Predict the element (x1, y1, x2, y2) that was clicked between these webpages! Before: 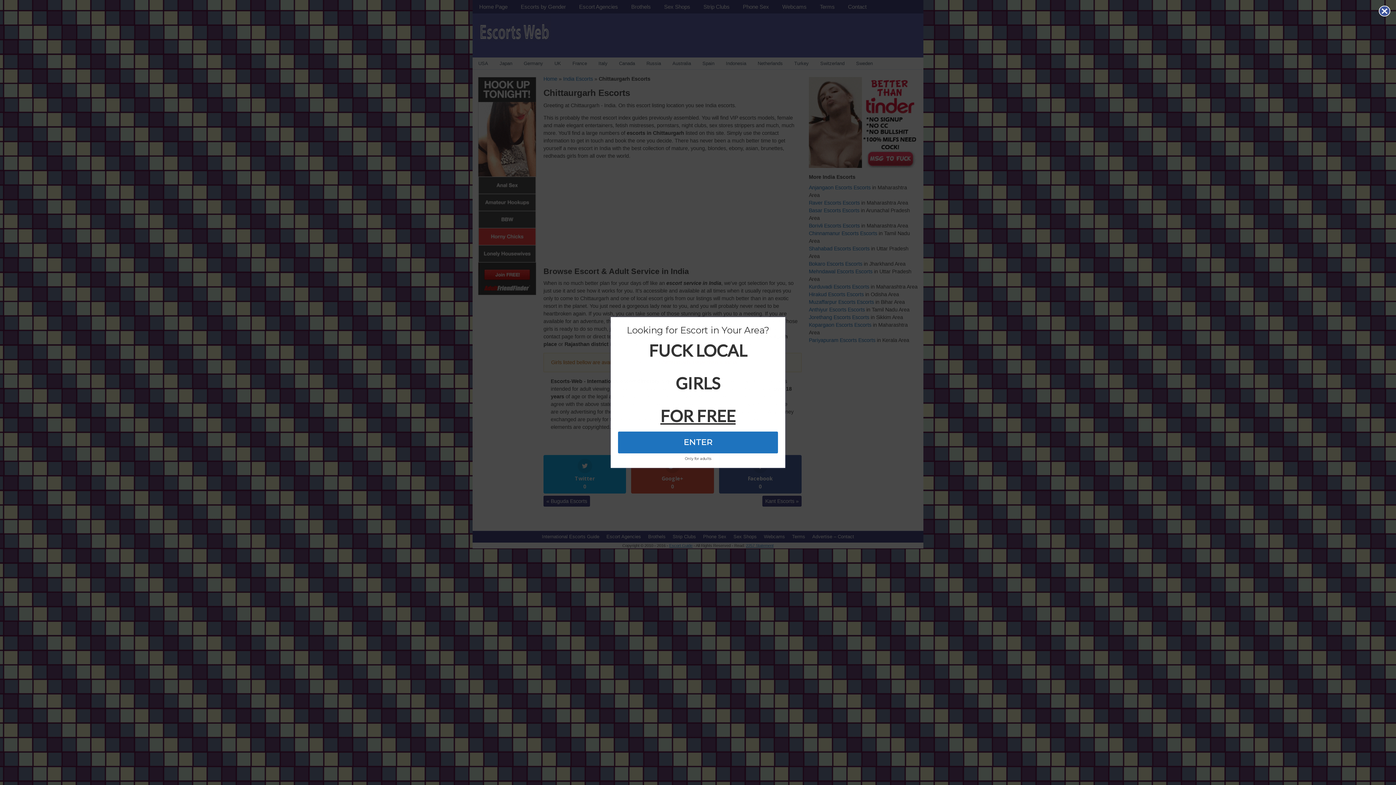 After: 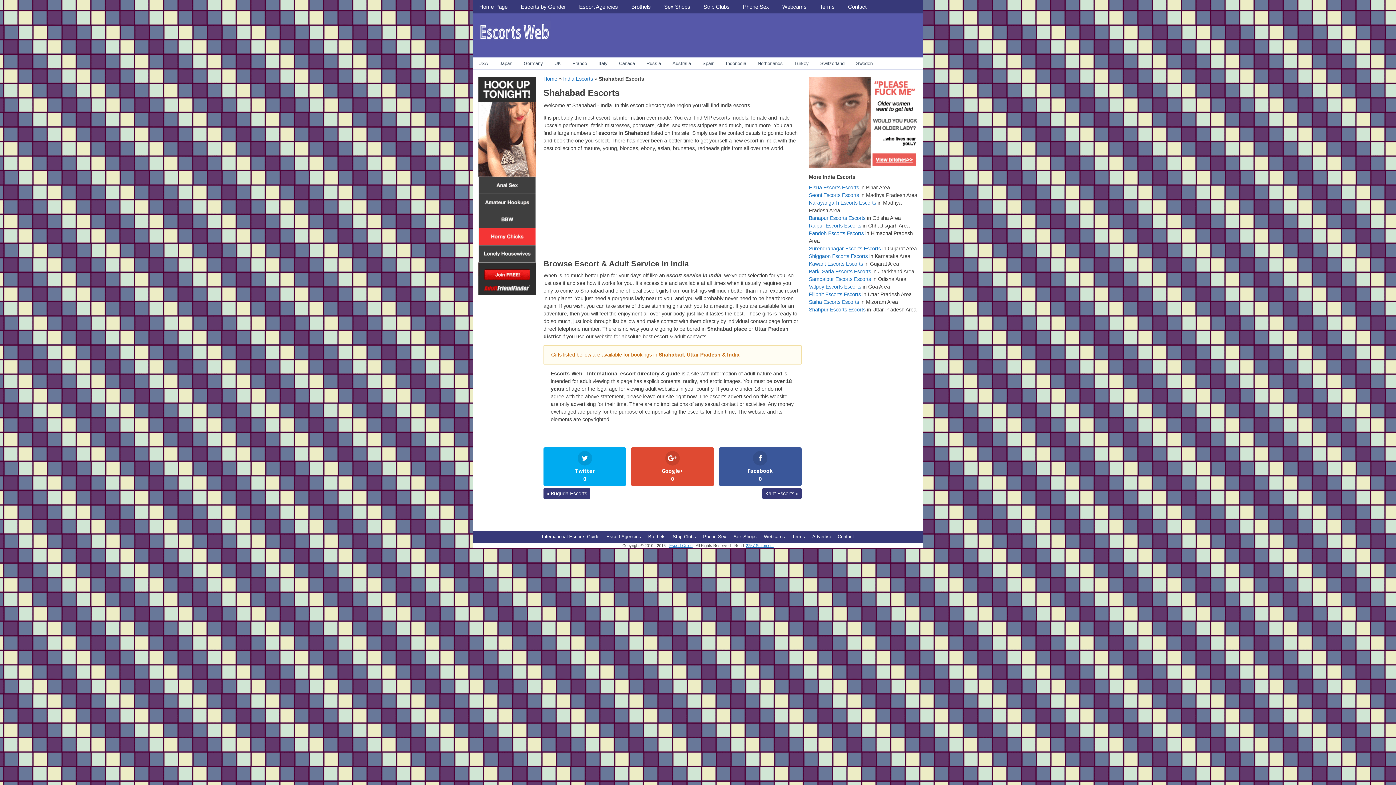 Action: bbox: (809, 245, 869, 251) label: Shahabad Escorts Escorts